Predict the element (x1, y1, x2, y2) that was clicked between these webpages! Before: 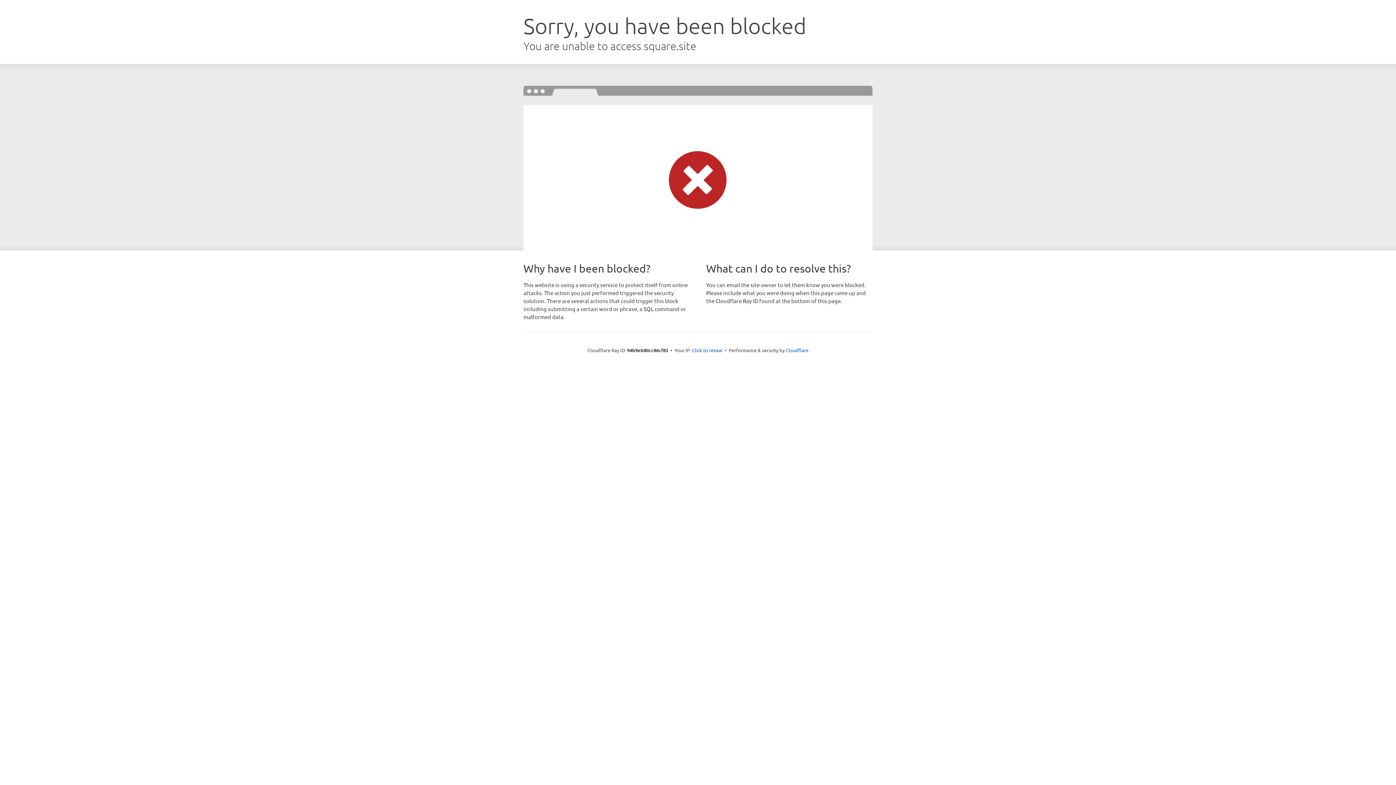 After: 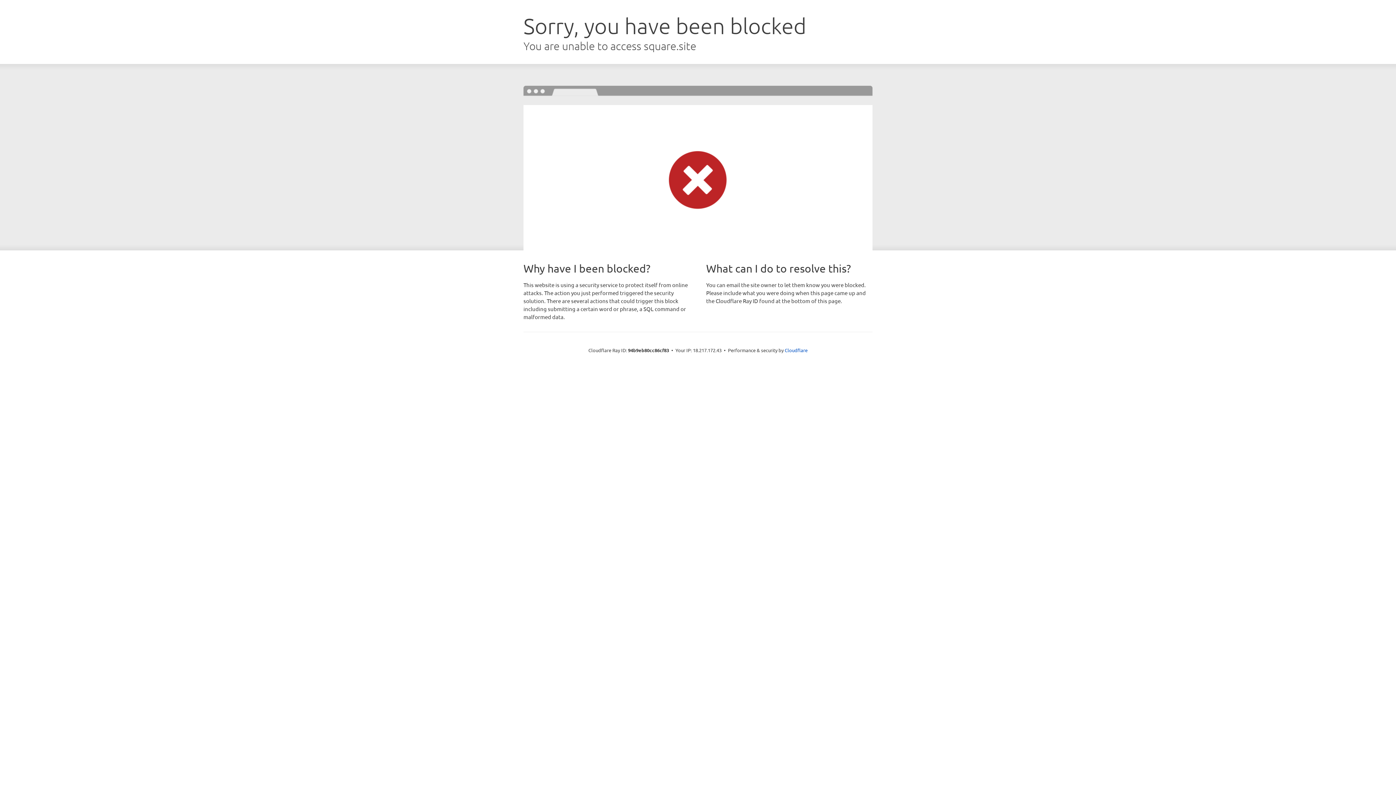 Action: bbox: (692, 346, 722, 353) label: Click to reveal